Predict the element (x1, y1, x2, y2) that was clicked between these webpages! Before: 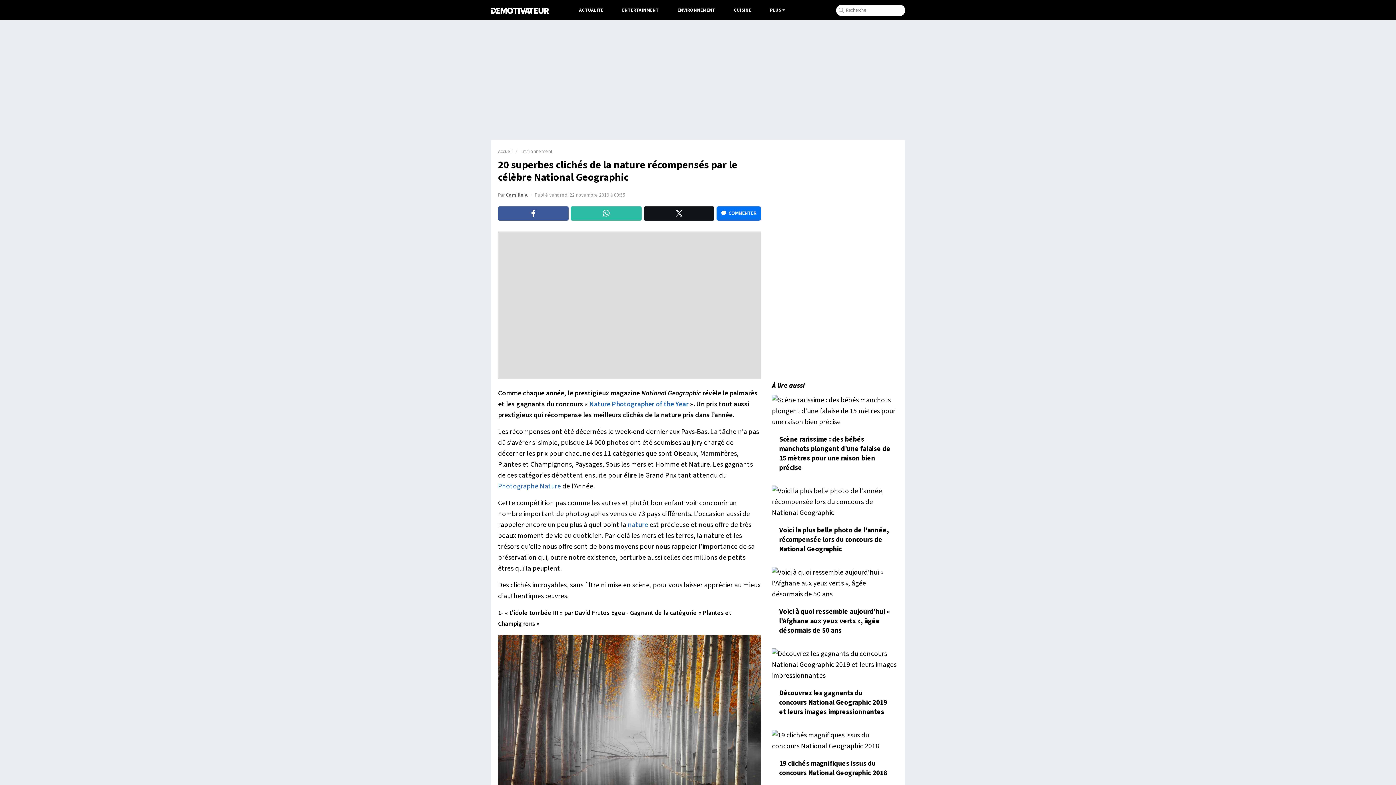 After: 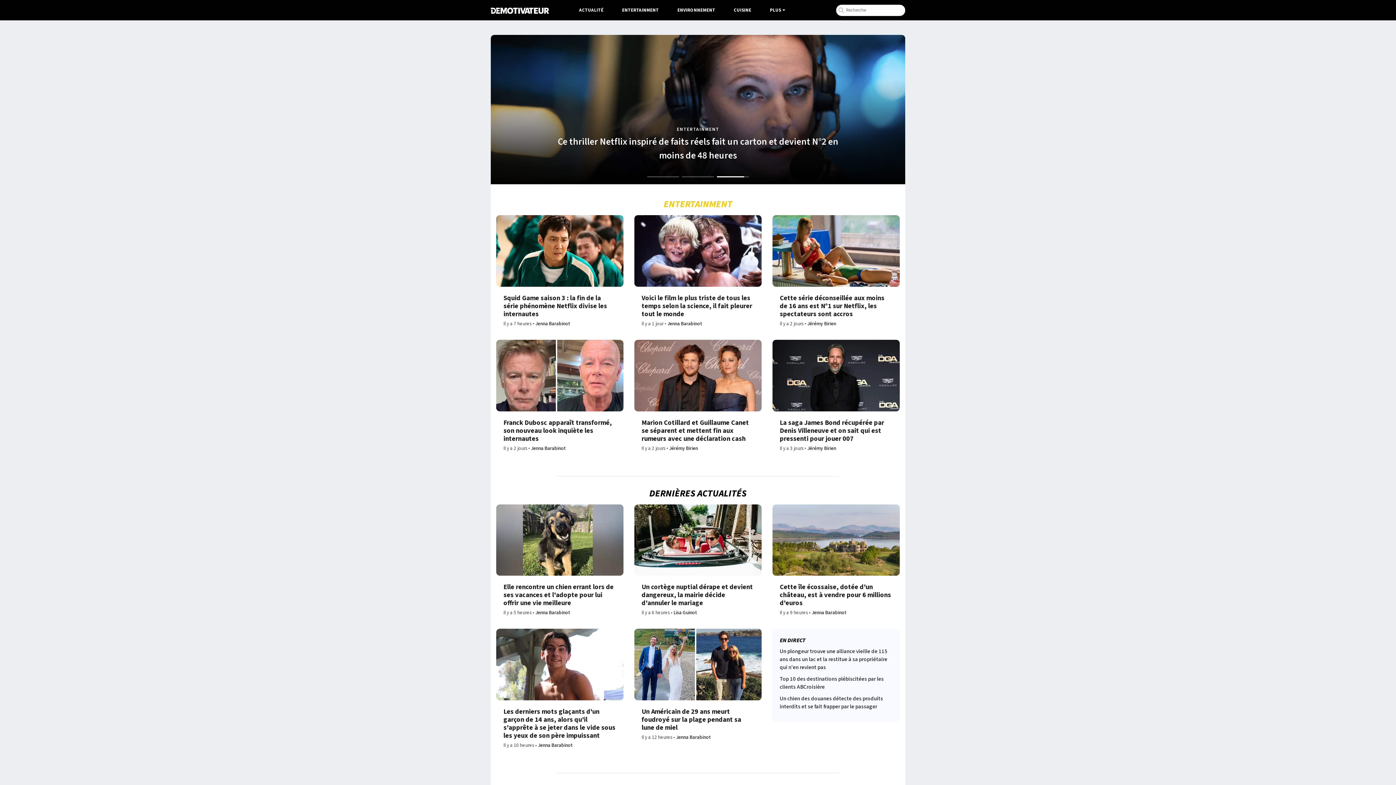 Action: bbox: (490, 2, 549, 17)